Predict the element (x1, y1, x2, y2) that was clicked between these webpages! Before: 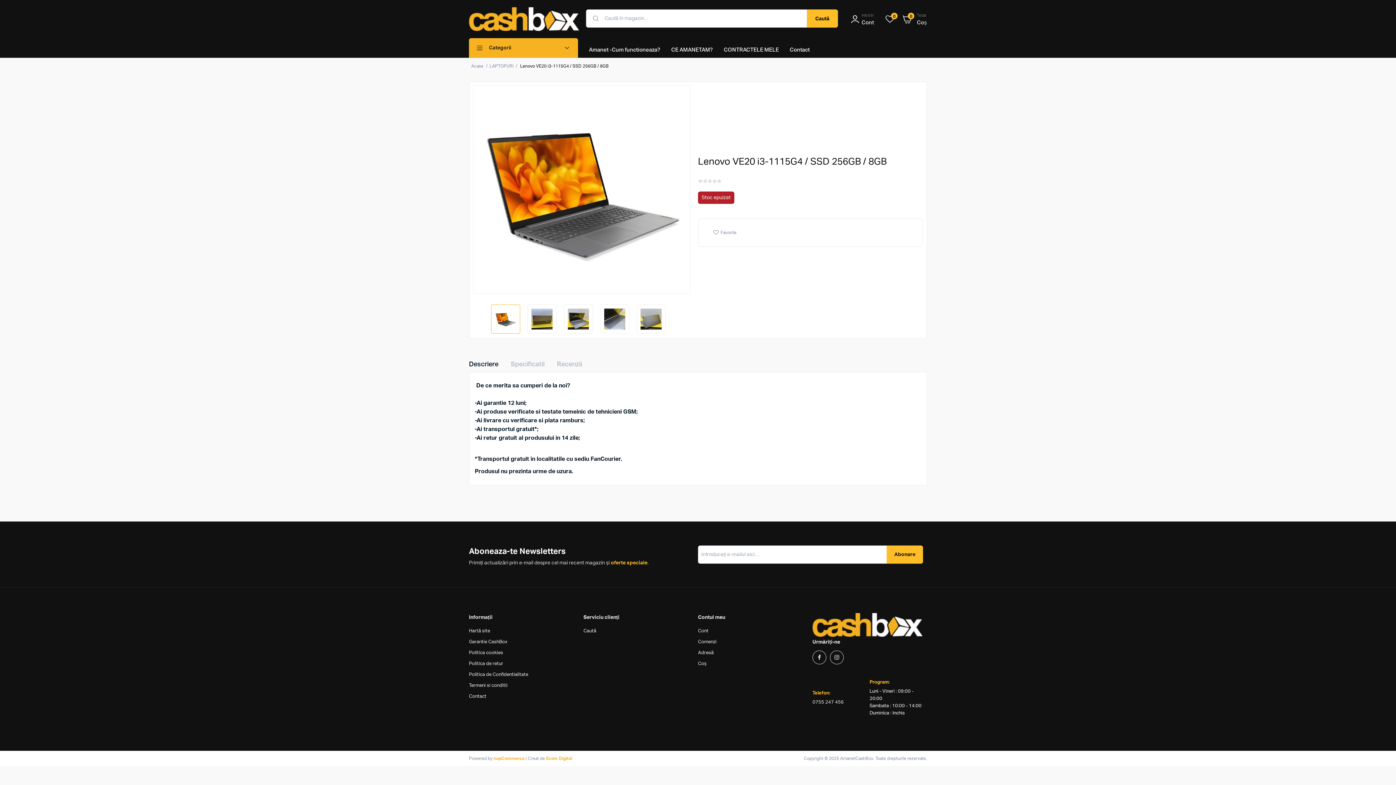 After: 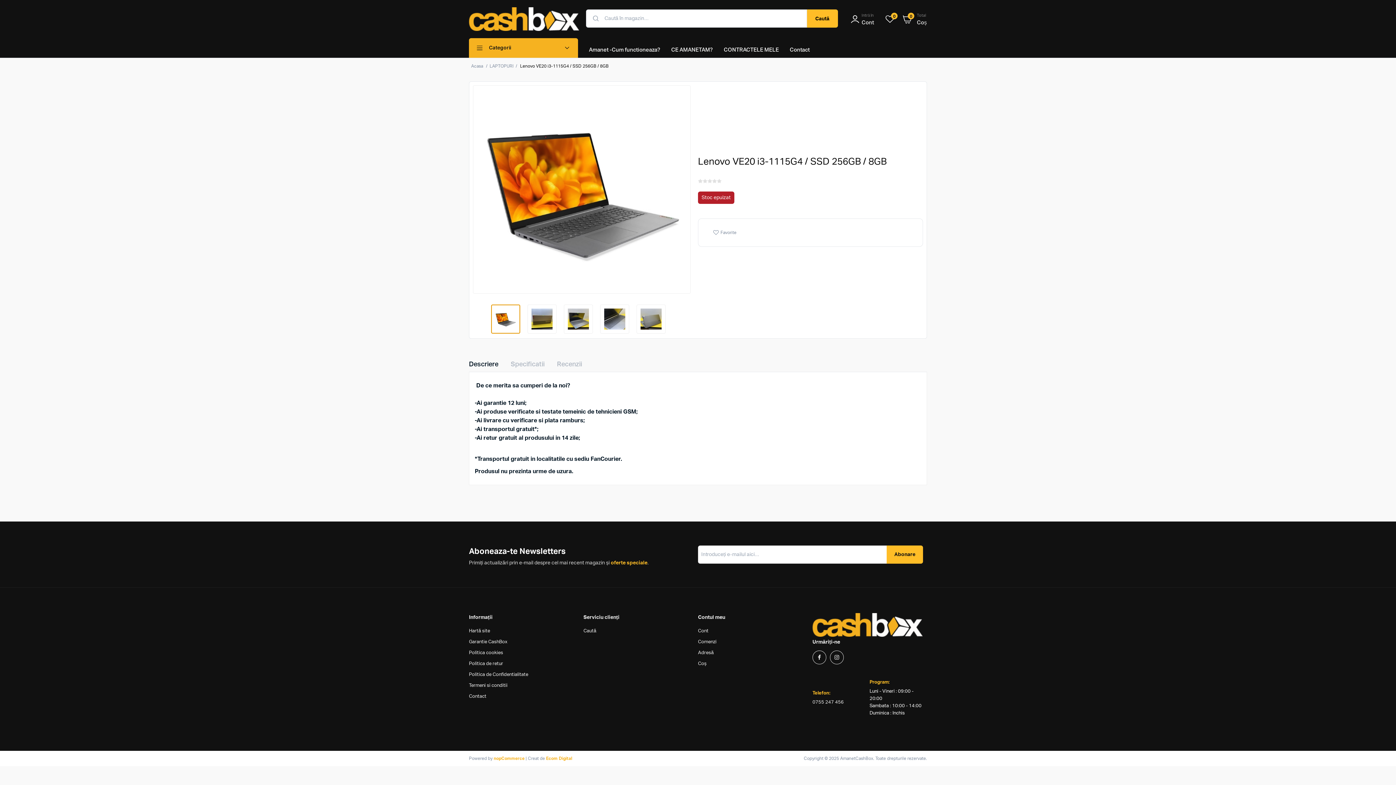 Action: bbox: (491, 304, 520, 333)